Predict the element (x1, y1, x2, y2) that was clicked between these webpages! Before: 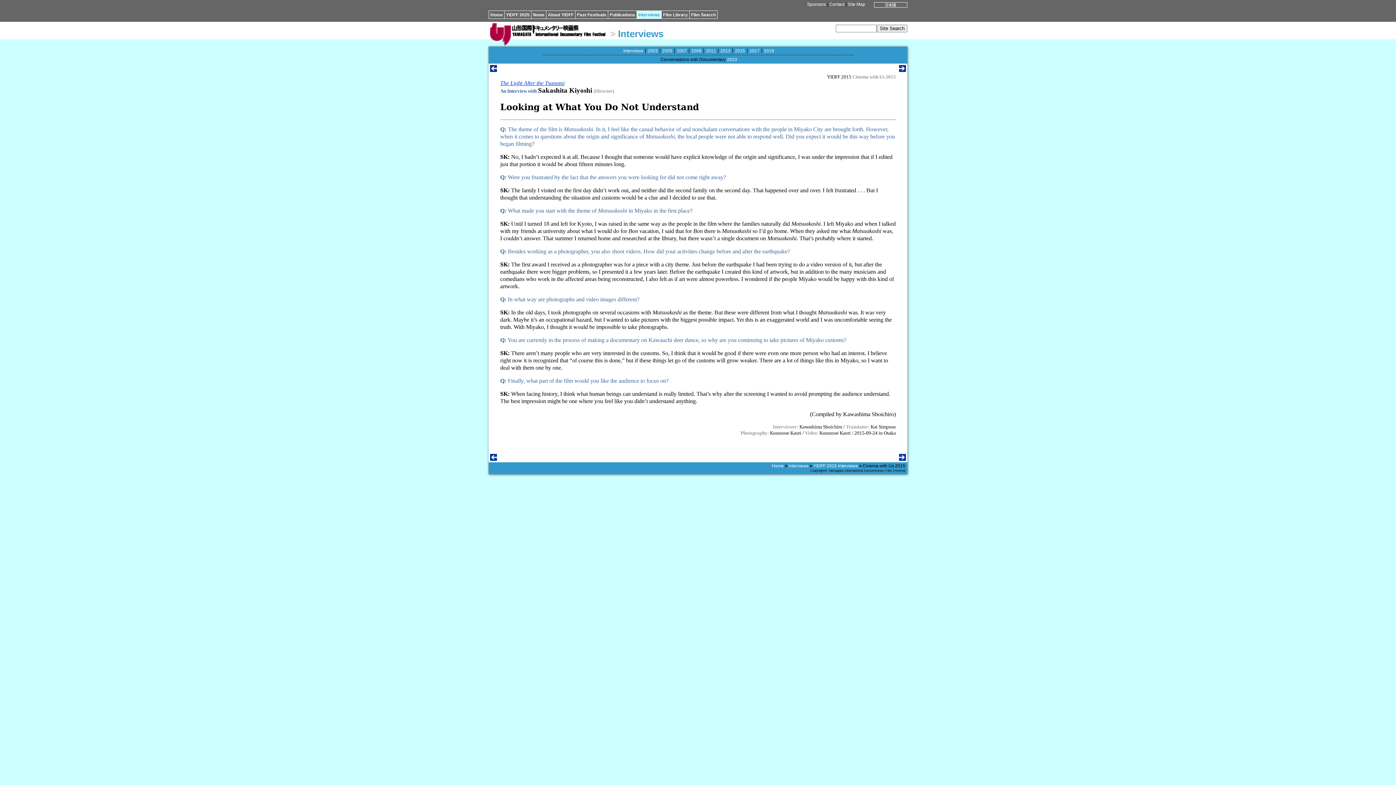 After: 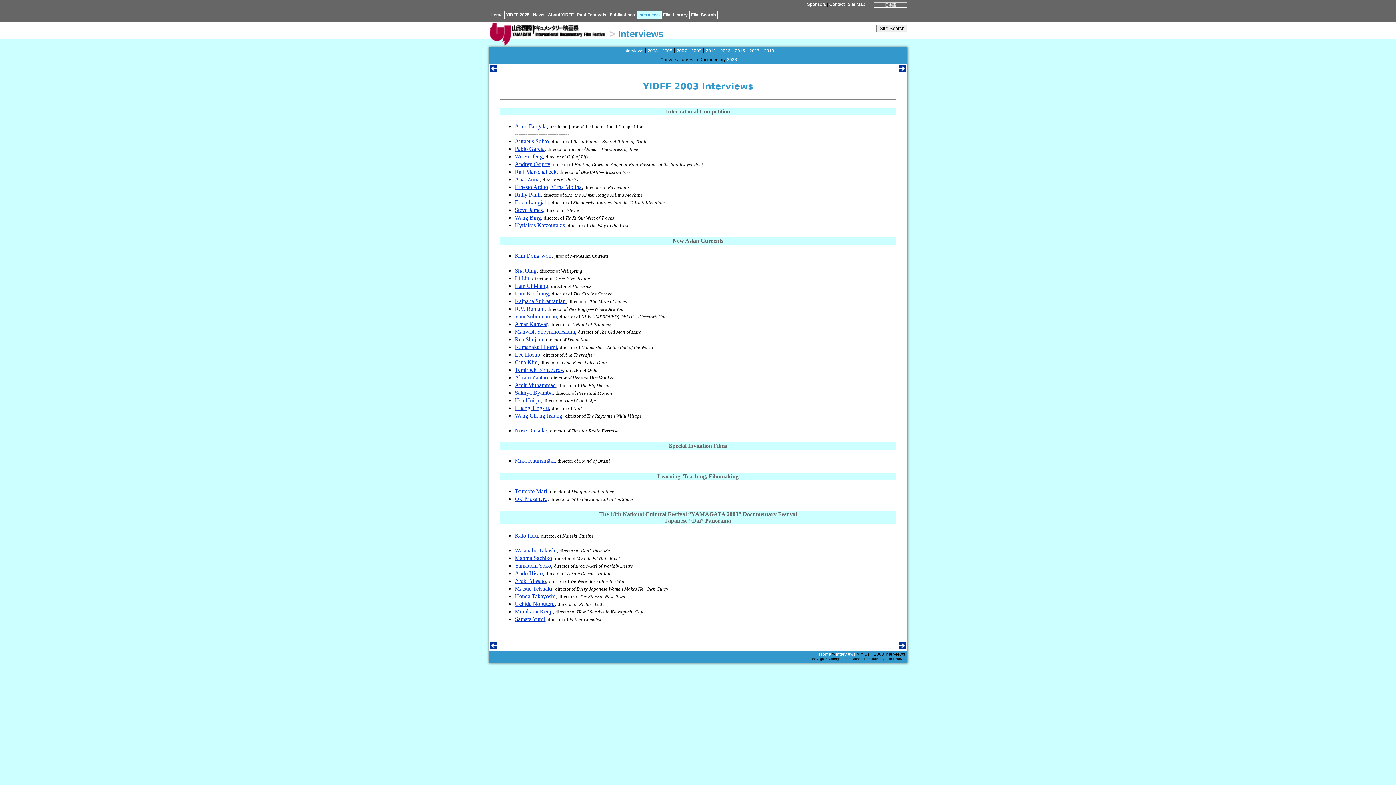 Action: bbox: (647, 48, 658, 53) label: 2003